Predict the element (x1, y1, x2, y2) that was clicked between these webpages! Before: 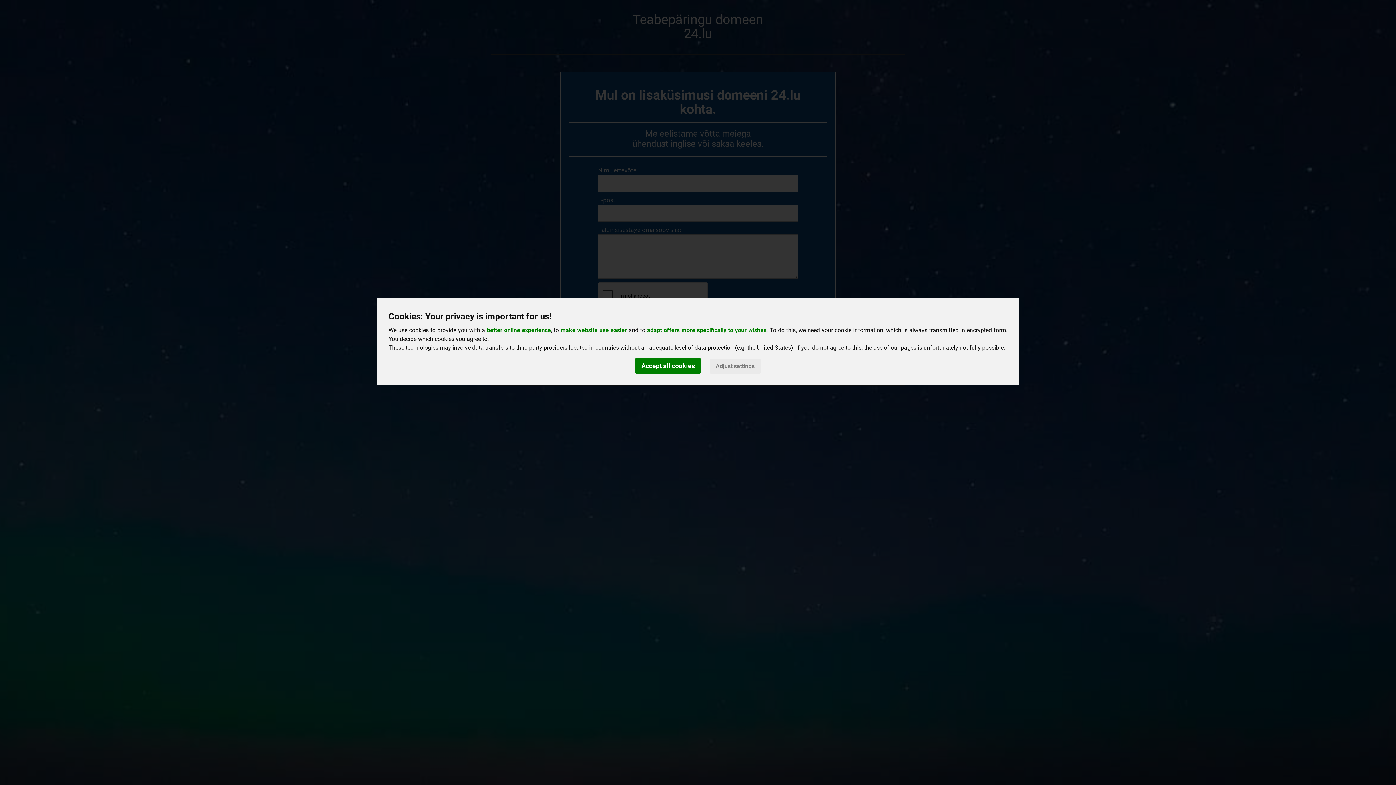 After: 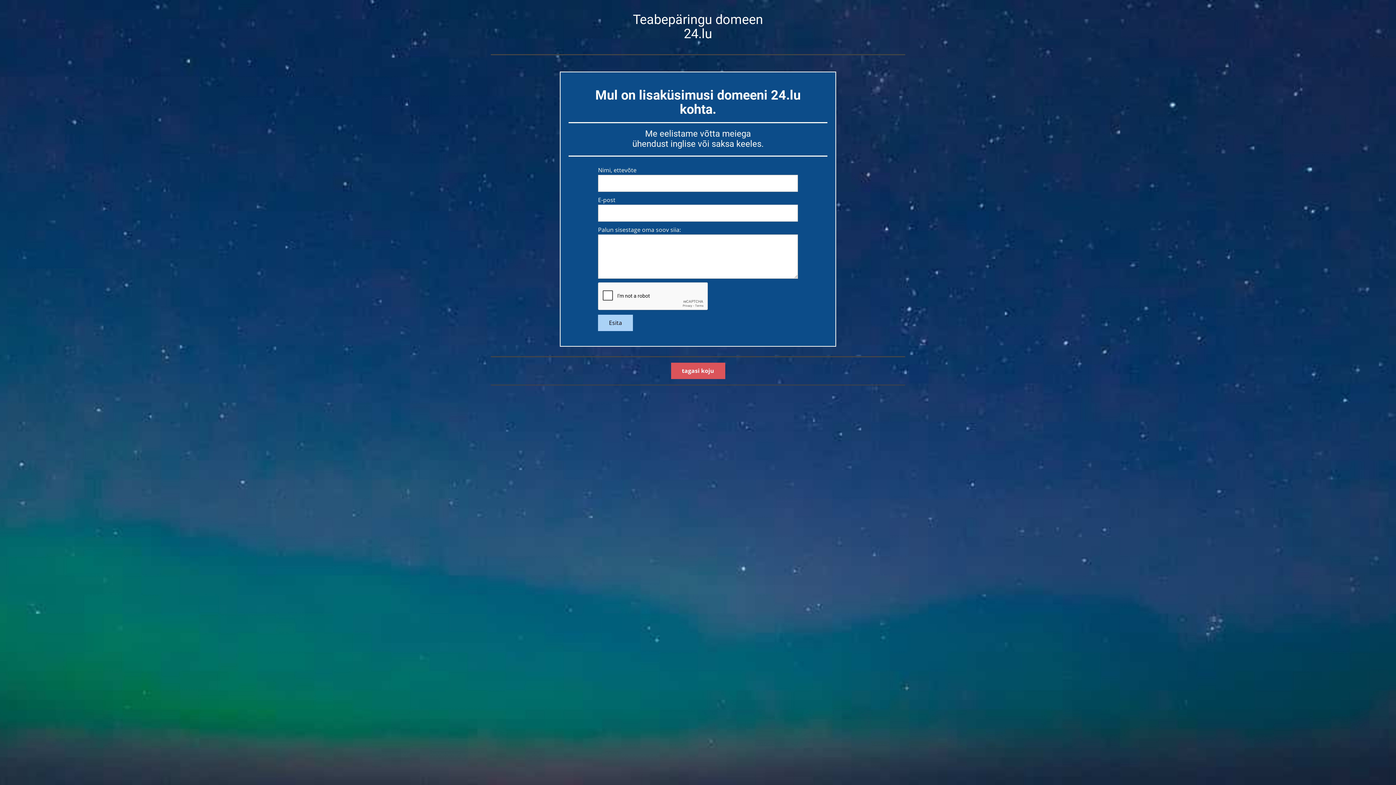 Action: label: Accept all cookies bbox: (635, 358, 700, 373)